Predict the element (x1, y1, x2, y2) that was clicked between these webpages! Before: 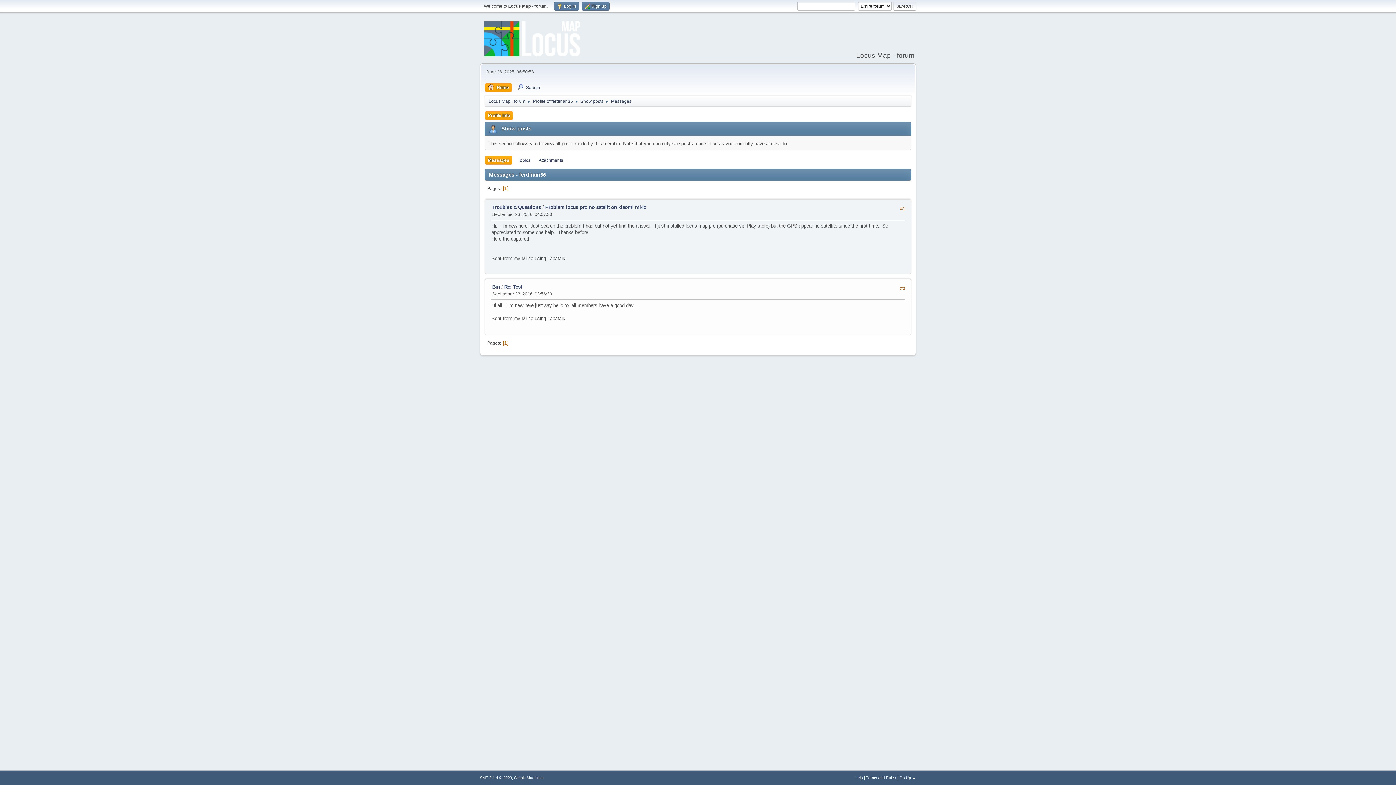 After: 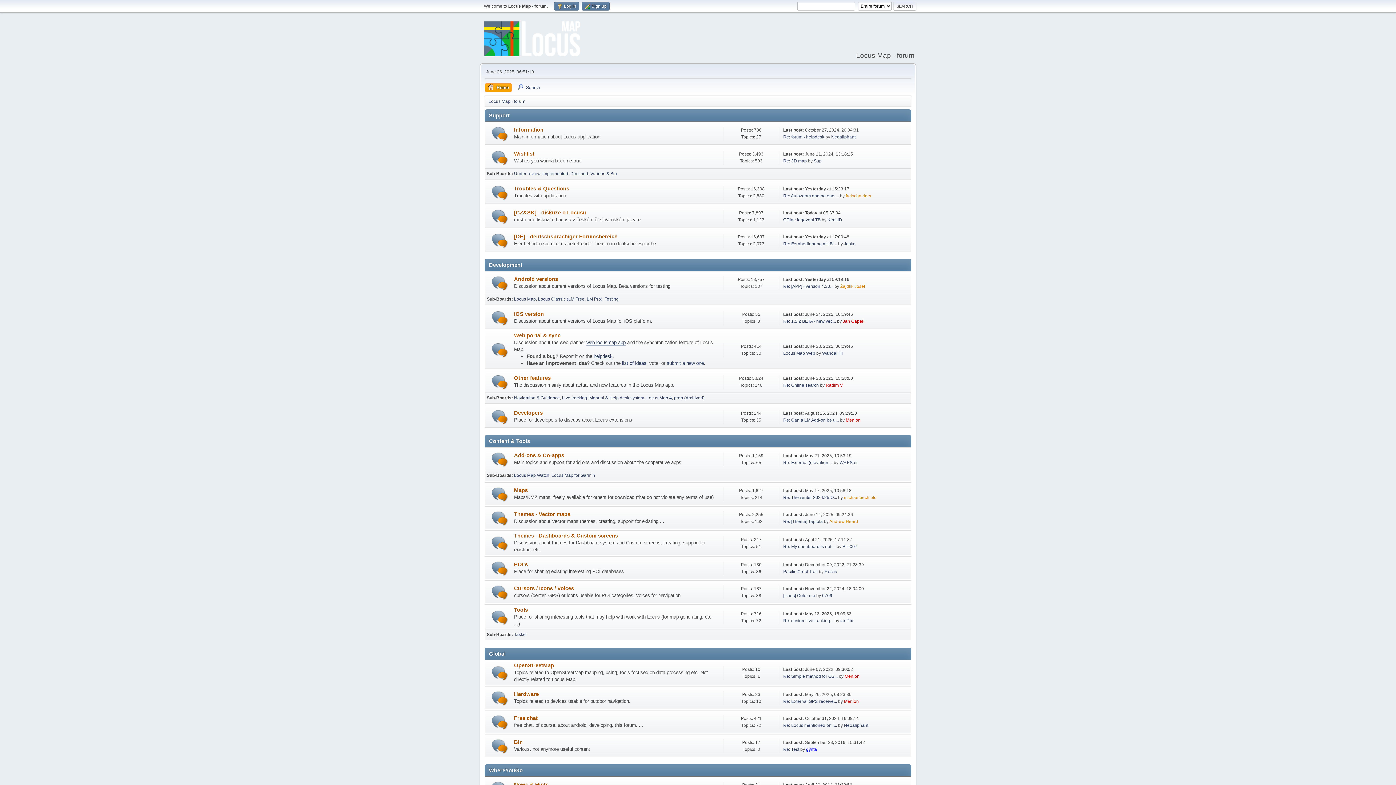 Action: bbox: (484, 48, 580, 58)